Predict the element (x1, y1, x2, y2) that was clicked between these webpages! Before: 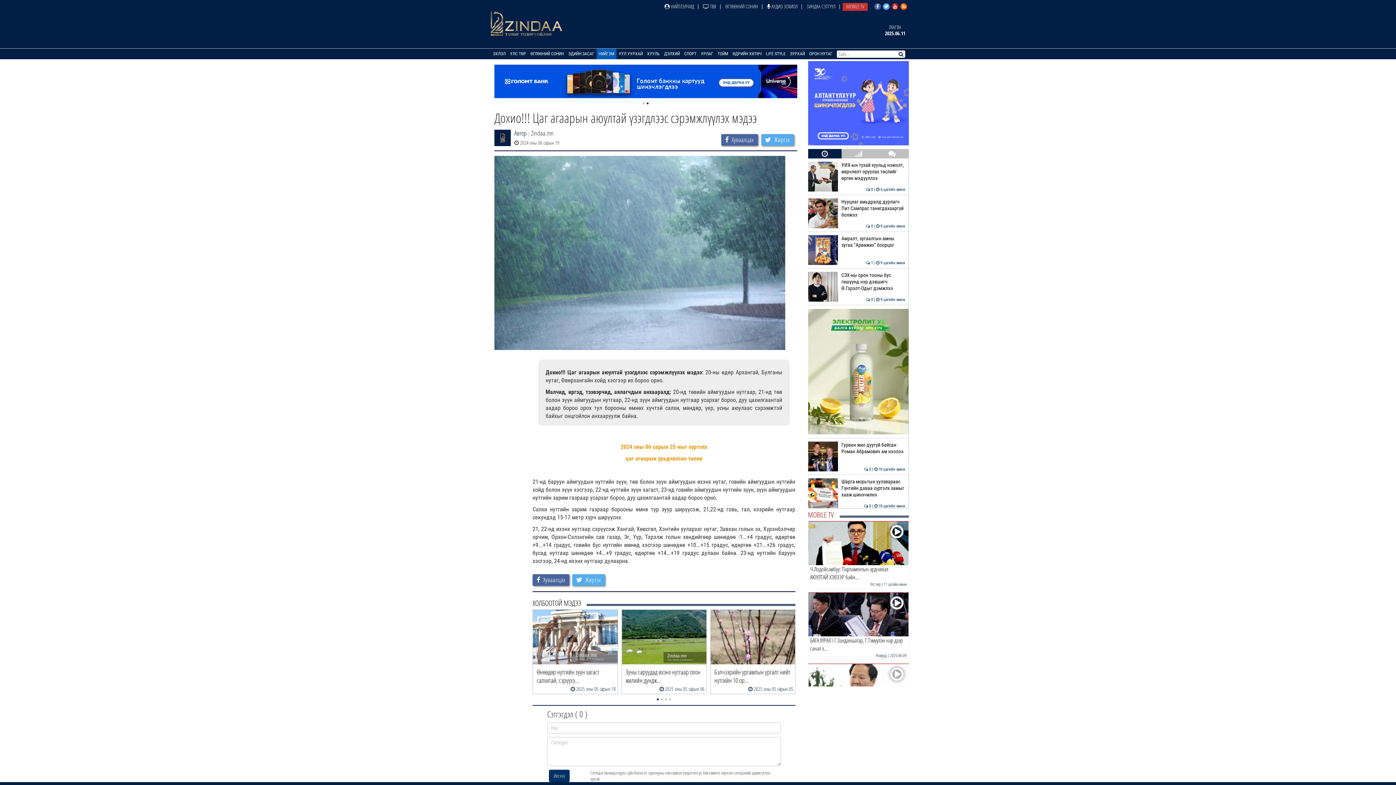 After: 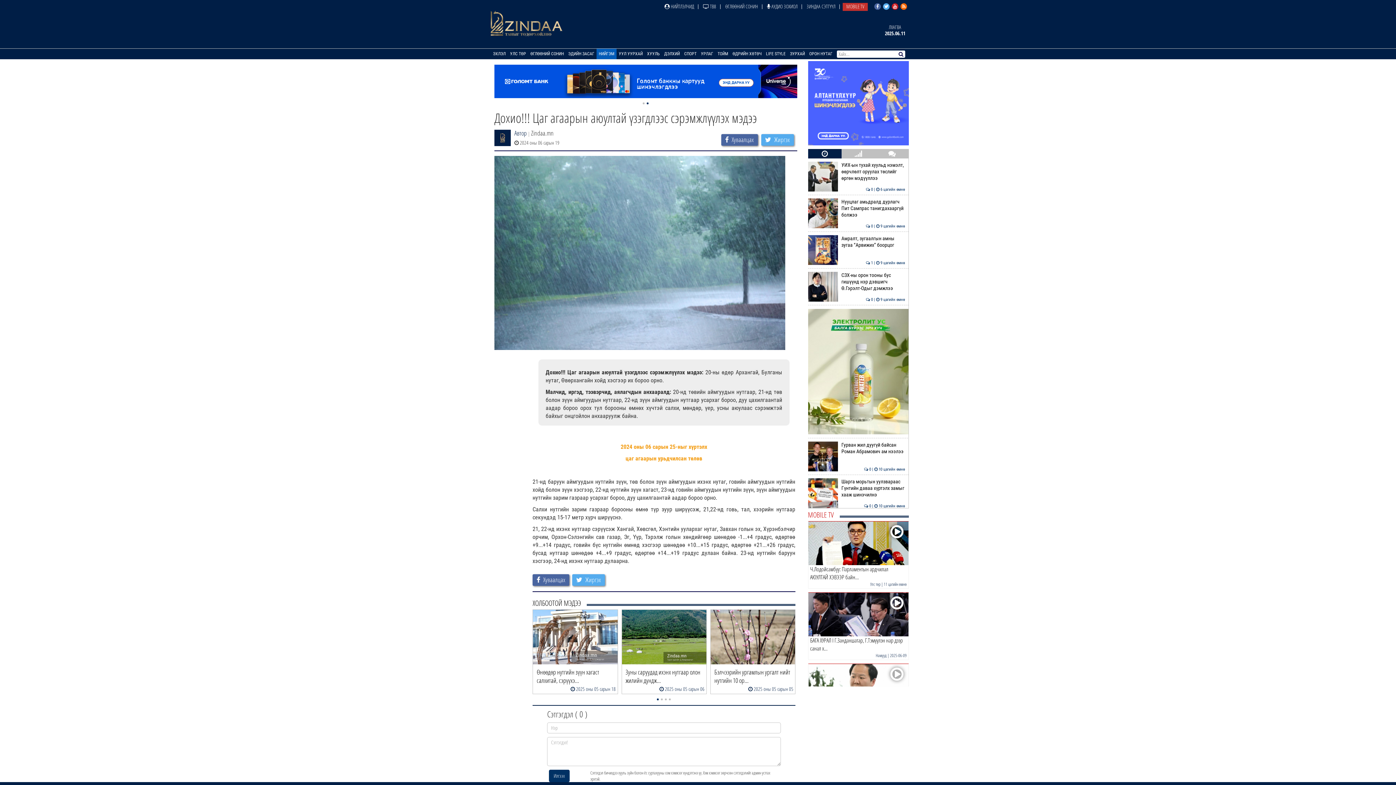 Action: bbox: (808, 308, 912, 434)